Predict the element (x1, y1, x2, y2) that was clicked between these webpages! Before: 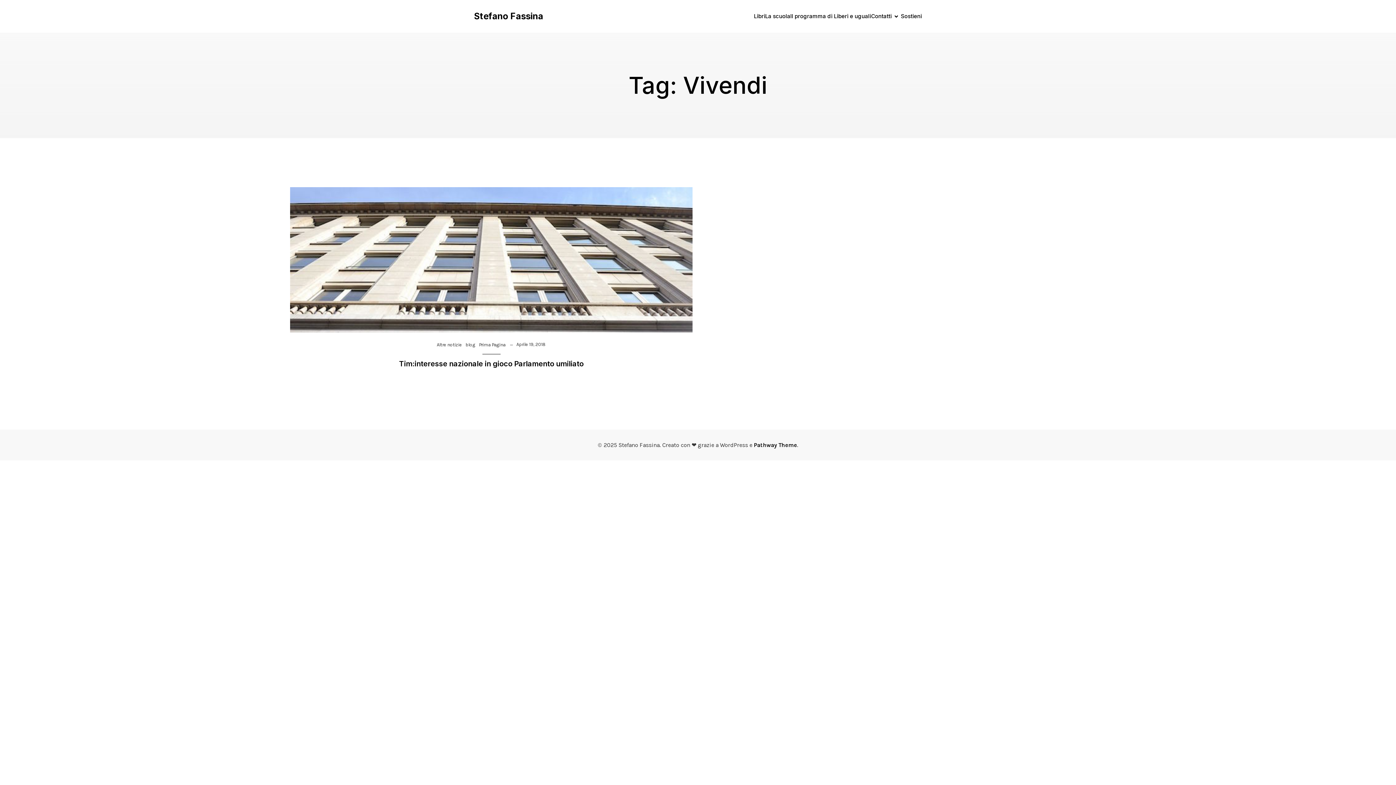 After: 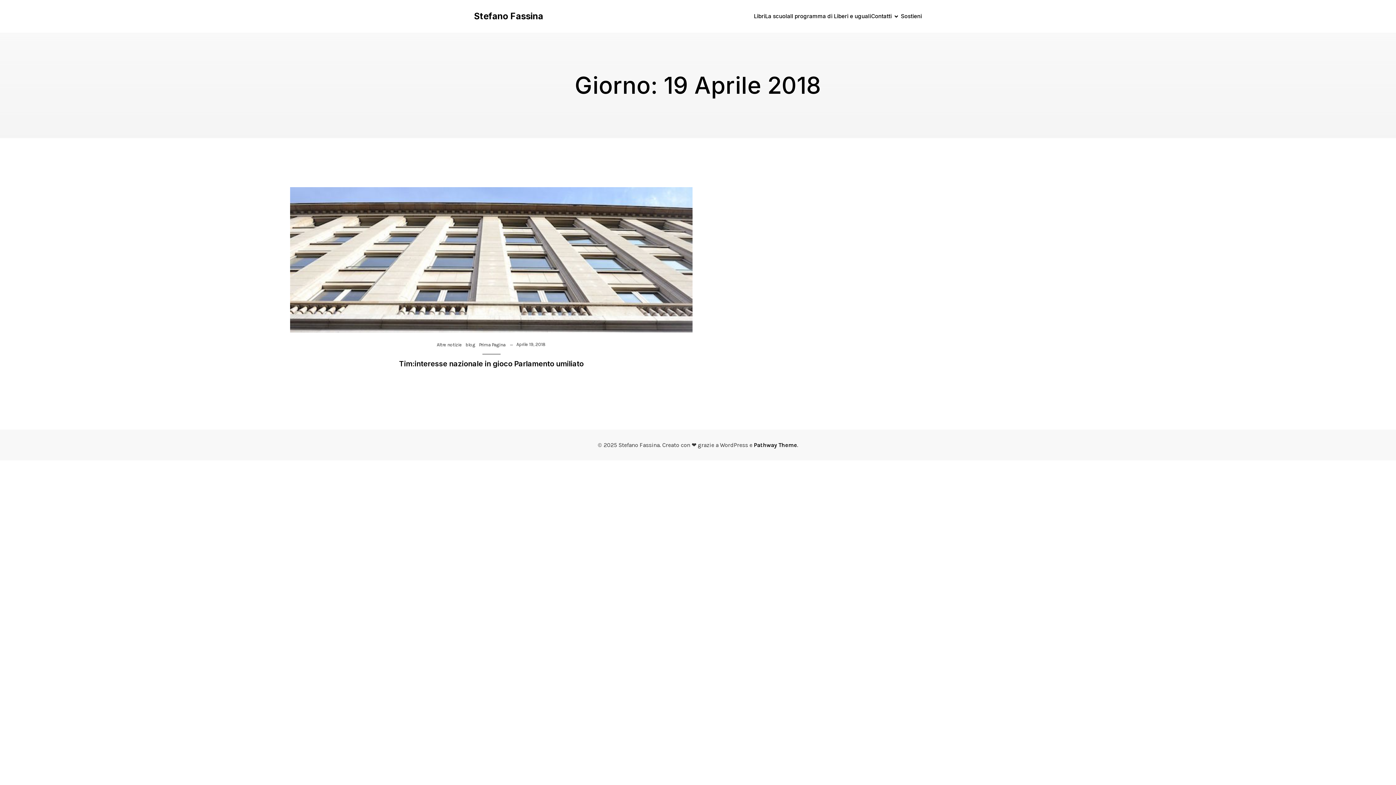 Action: label: Aprile 19, 2018 bbox: (516, 341, 546, 348)